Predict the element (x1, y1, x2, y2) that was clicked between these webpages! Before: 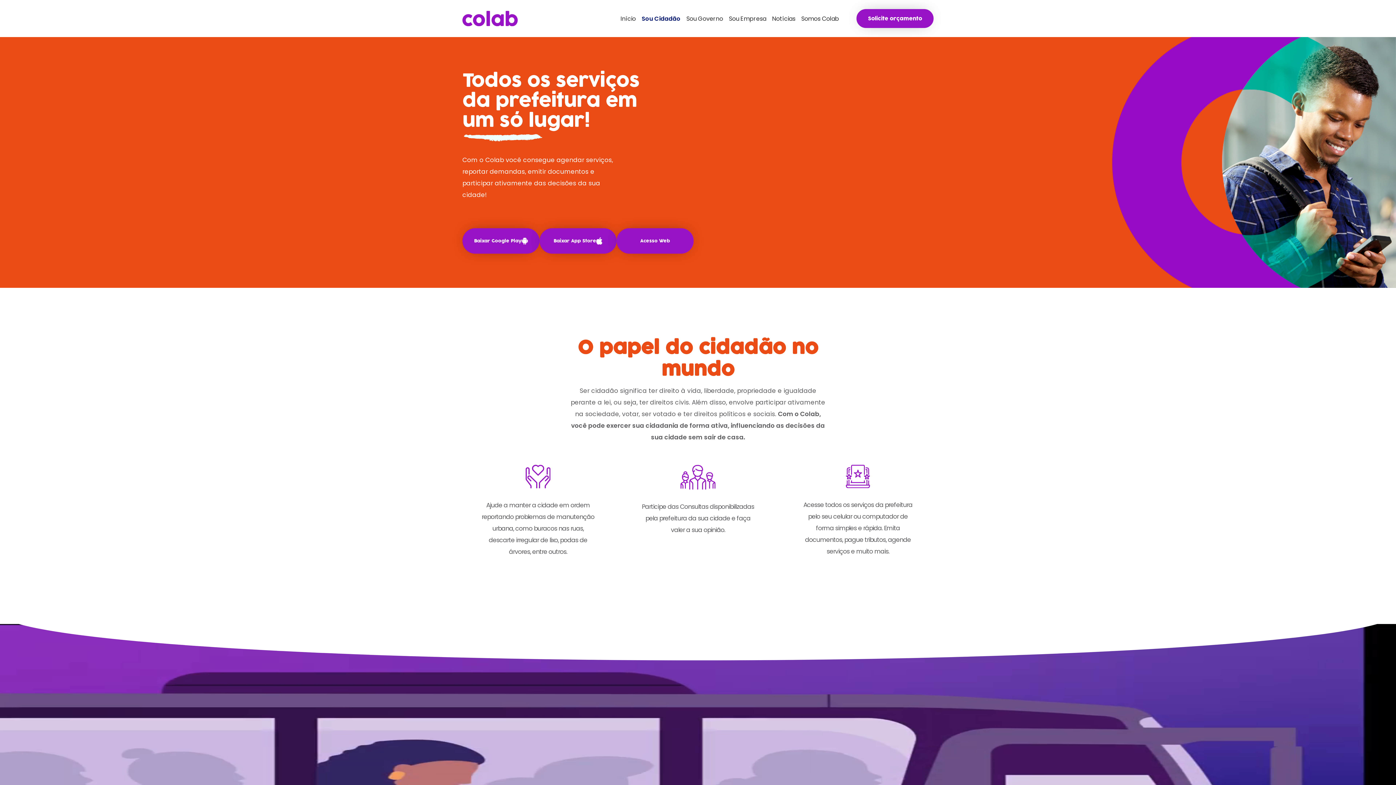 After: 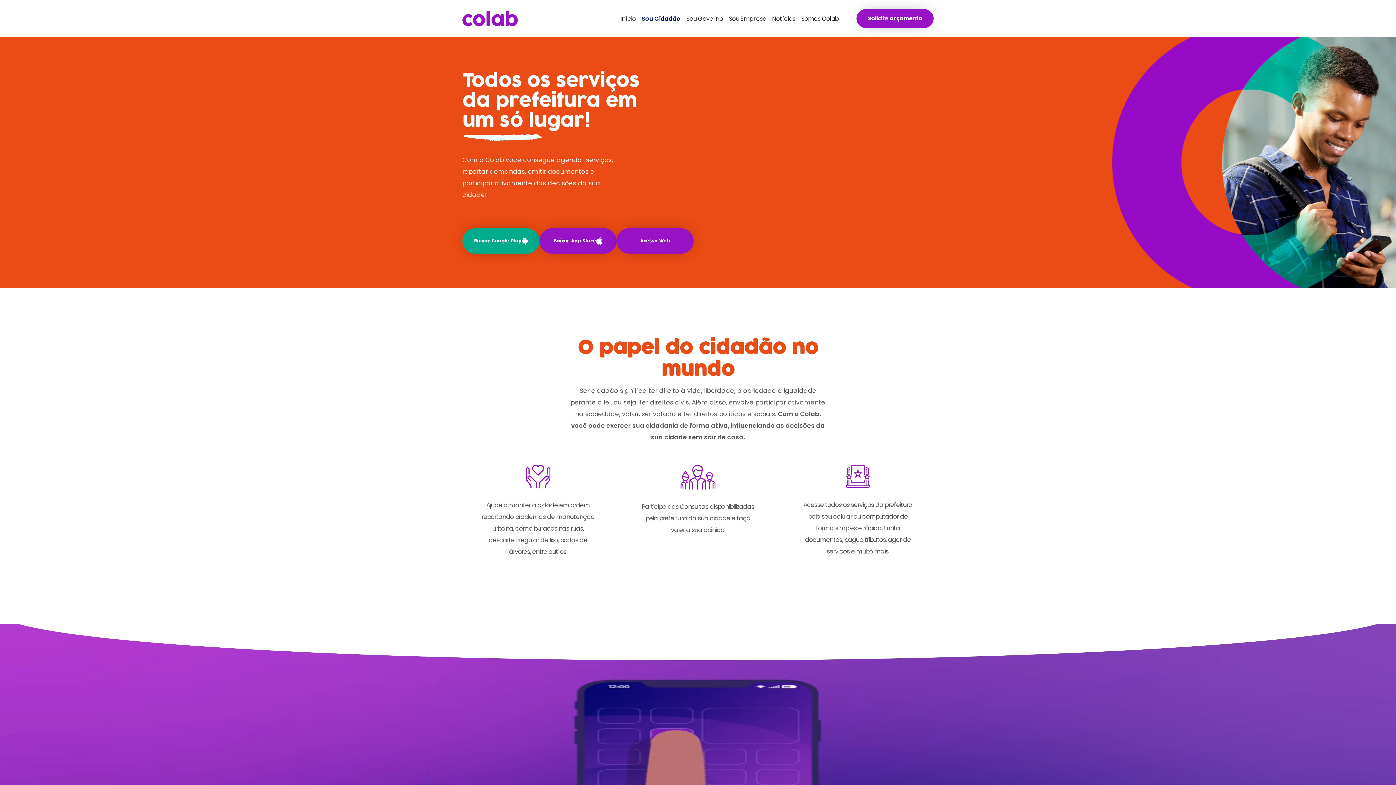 Action: bbox: (462, 228, 539, 253) label: Baixar Google Play